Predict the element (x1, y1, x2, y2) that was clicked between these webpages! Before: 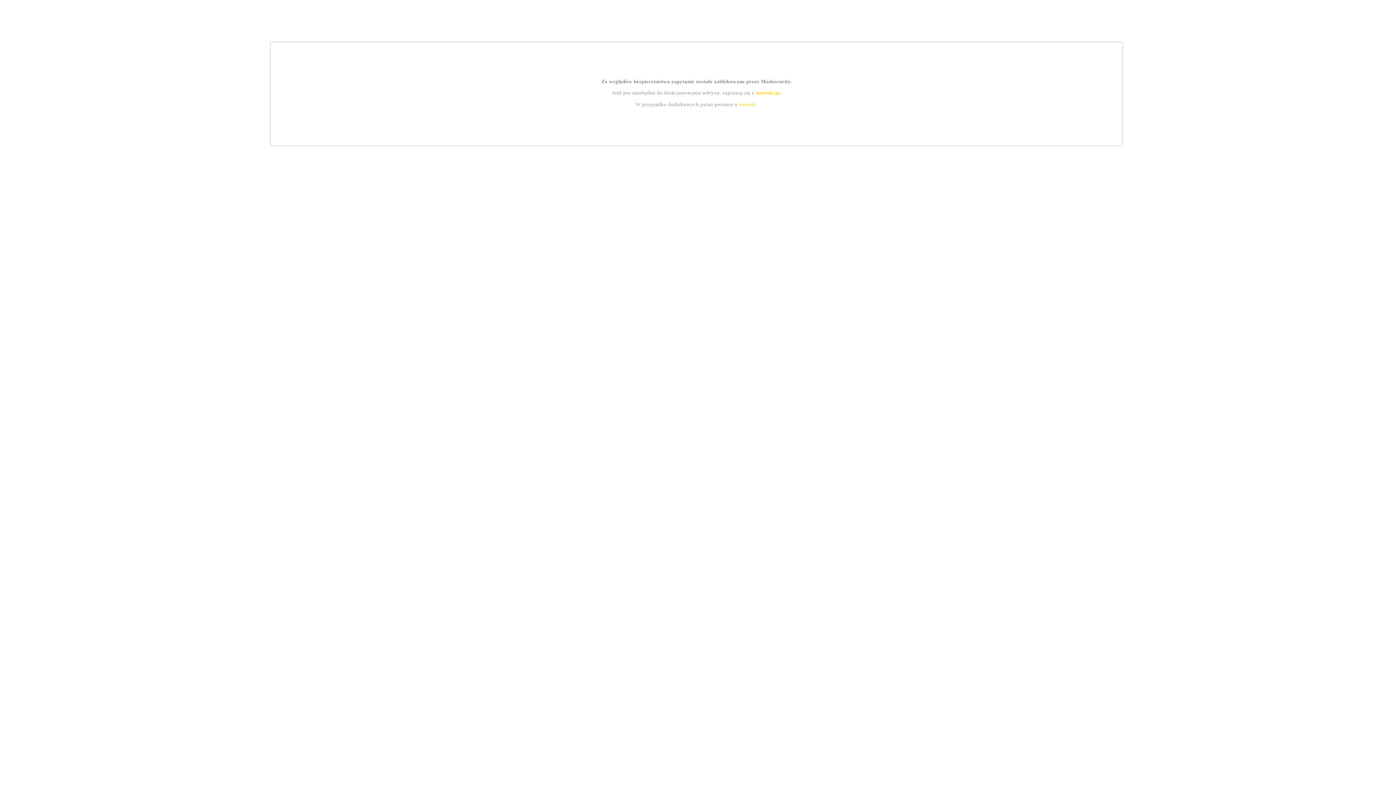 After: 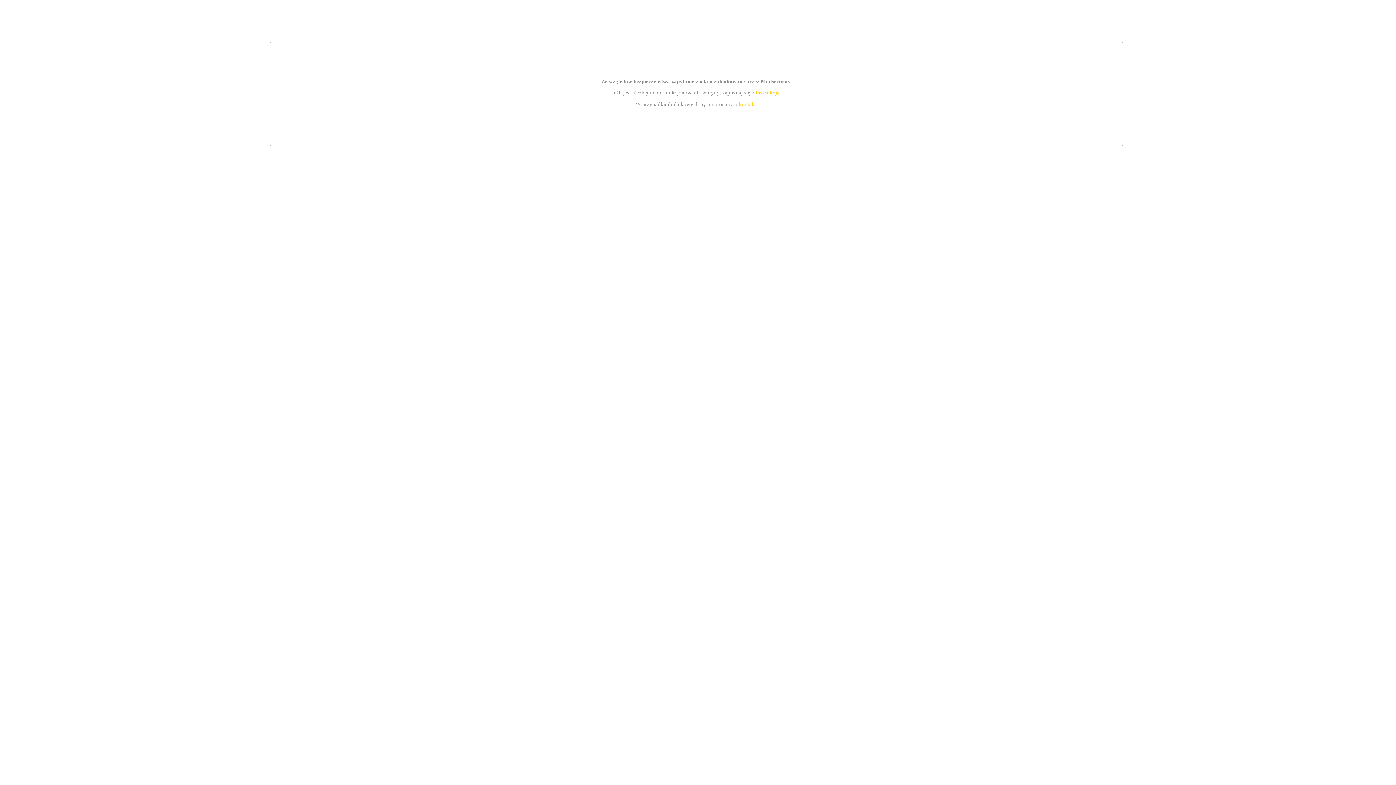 Action: bbox: (739, 101, 756, 107) label: kontakt